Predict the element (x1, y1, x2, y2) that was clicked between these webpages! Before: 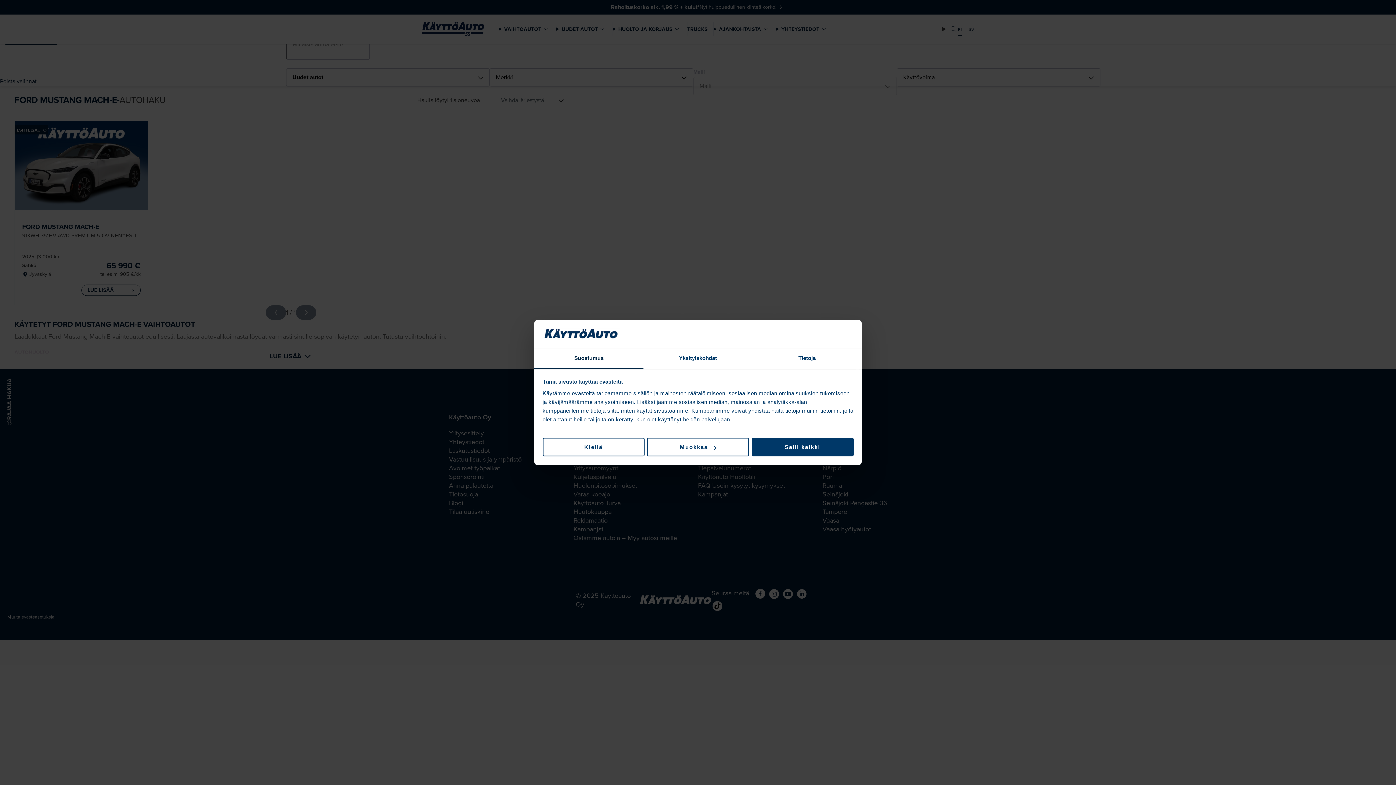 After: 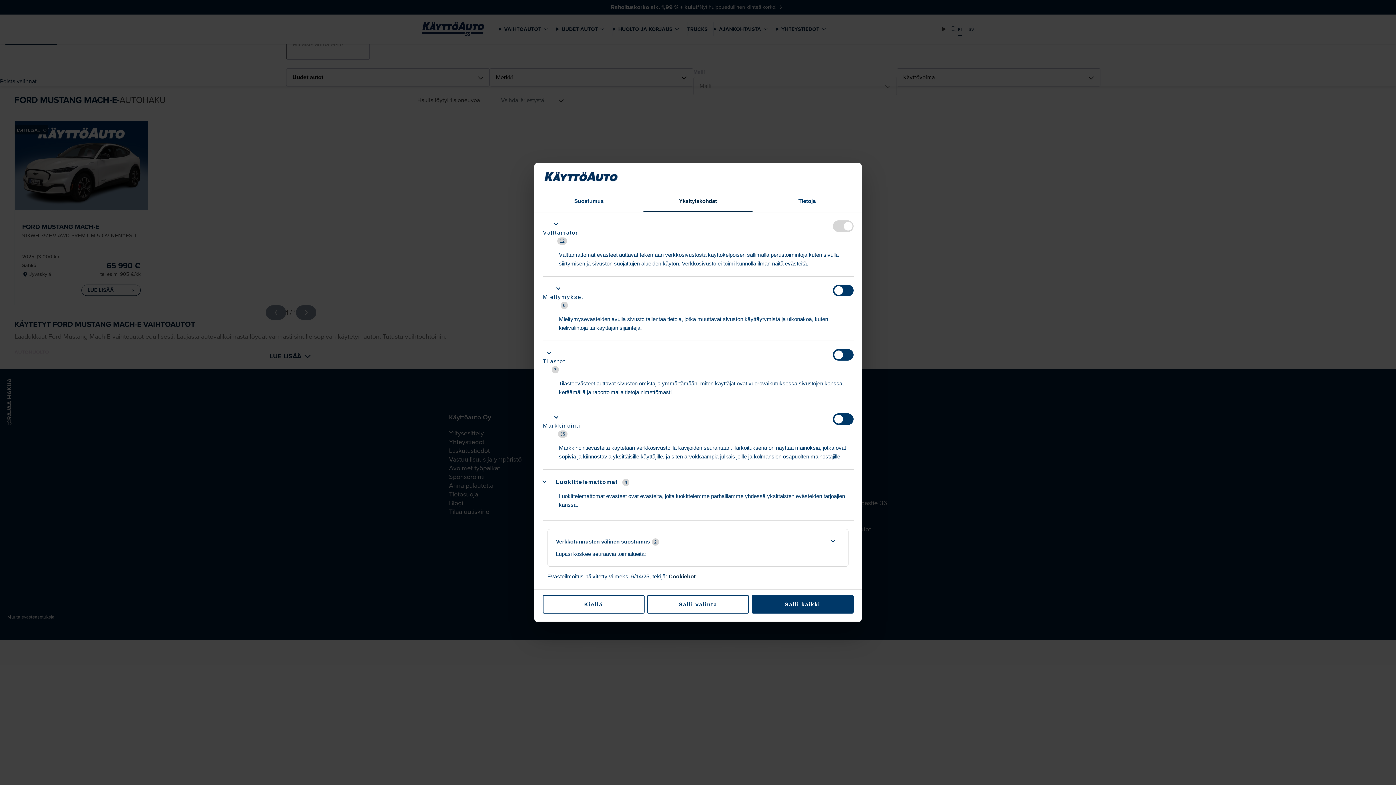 Action: bbox: (643, 348, 752, 369) label: Yksityiskohdat